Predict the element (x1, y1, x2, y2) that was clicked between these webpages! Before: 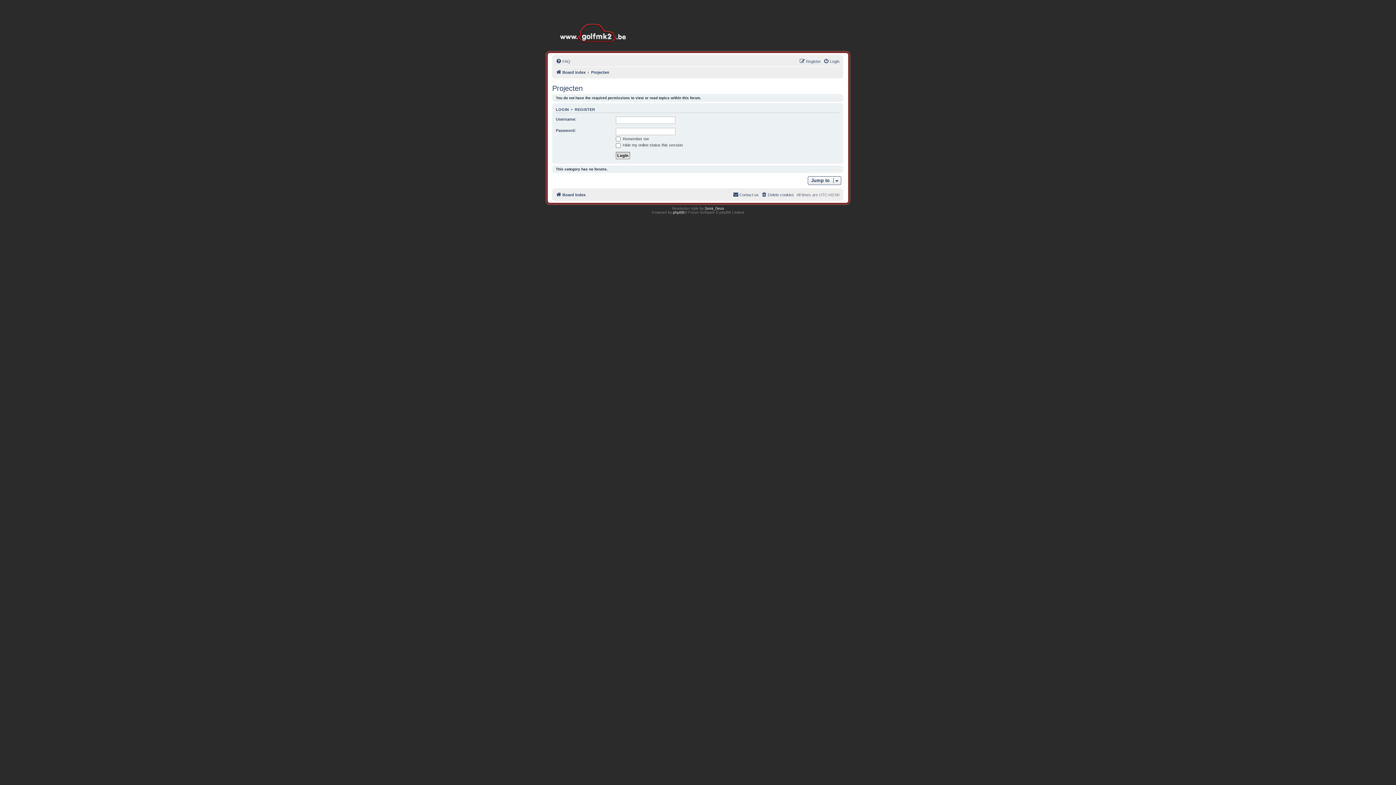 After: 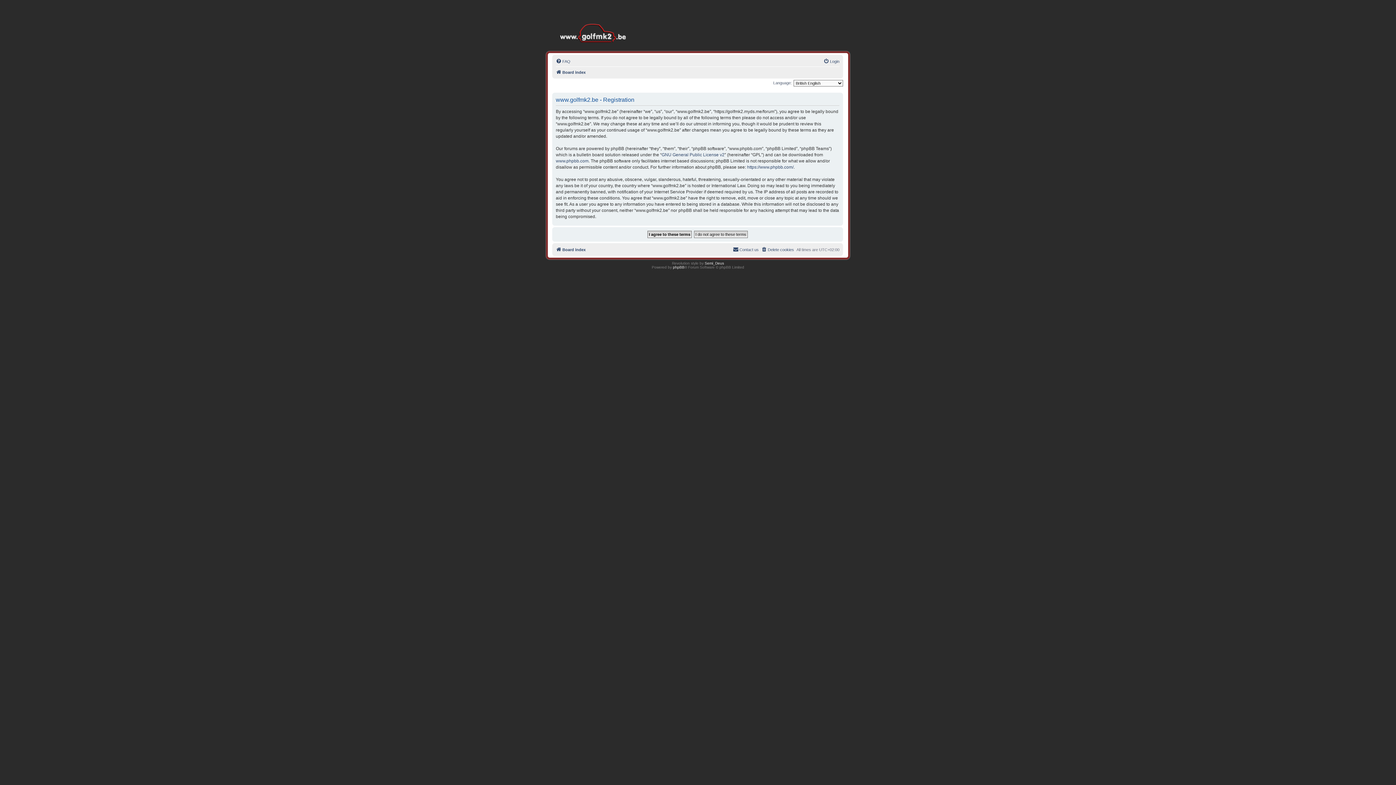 Action: label: REGISTER bbox: (574, 107, 595, 112)